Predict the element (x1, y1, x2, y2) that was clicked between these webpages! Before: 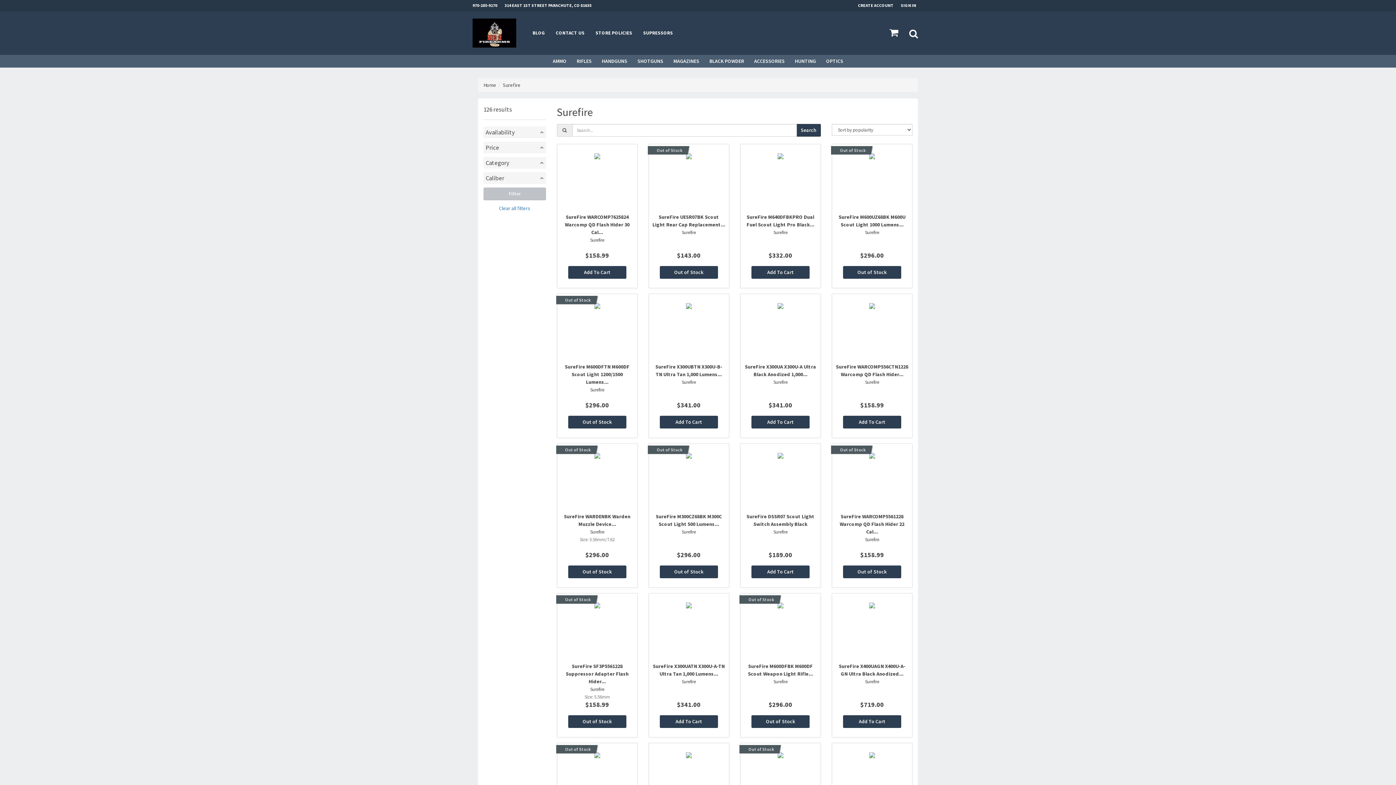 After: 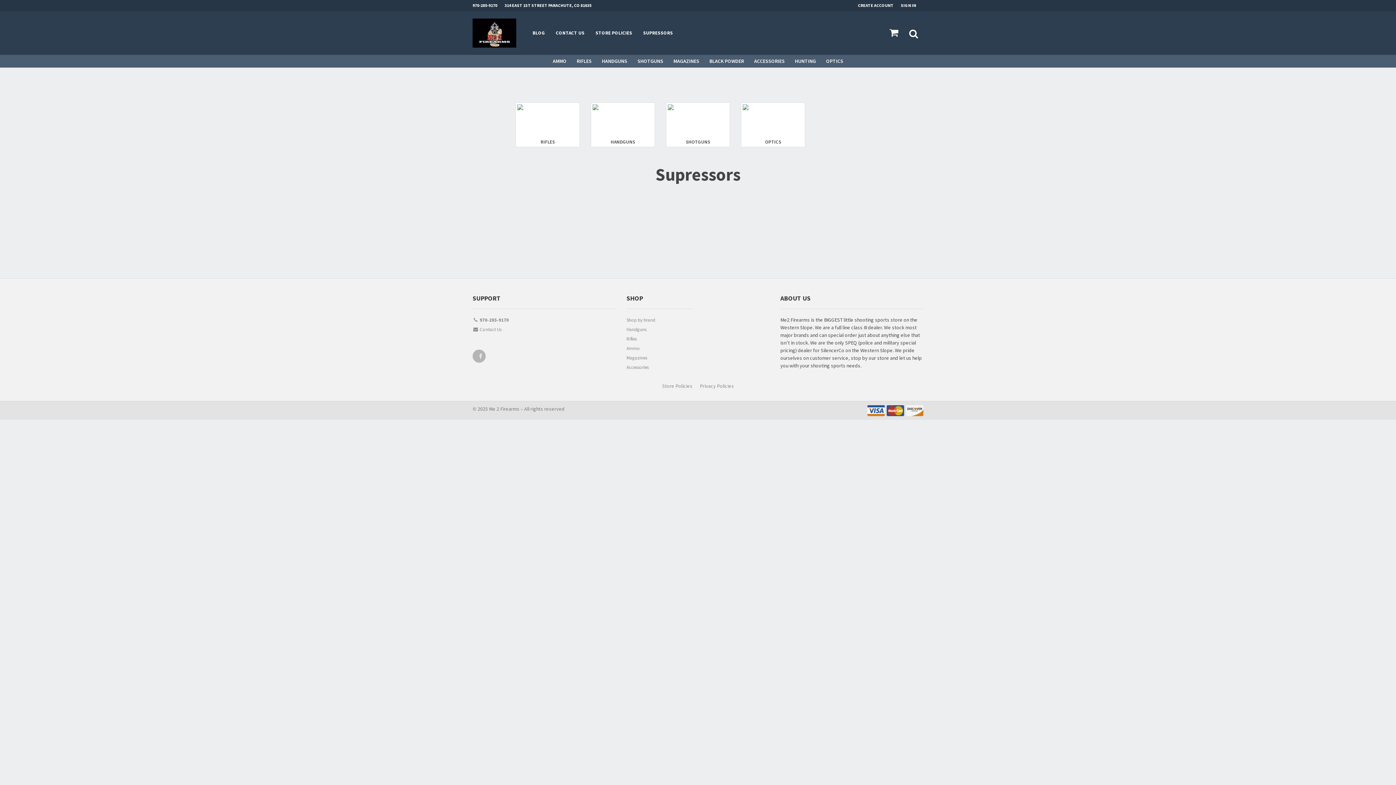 Action: label: Home bbox: (483, 81, 496, 88)